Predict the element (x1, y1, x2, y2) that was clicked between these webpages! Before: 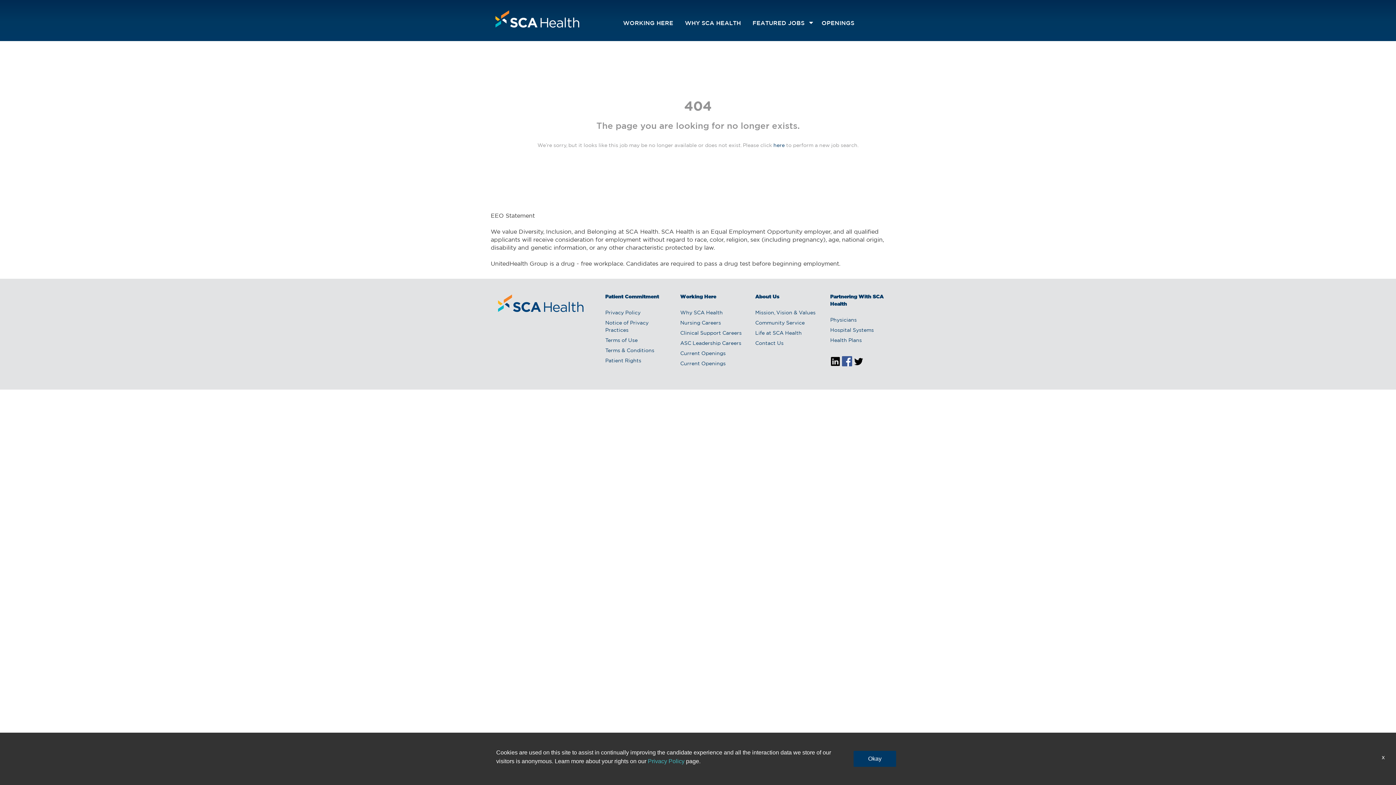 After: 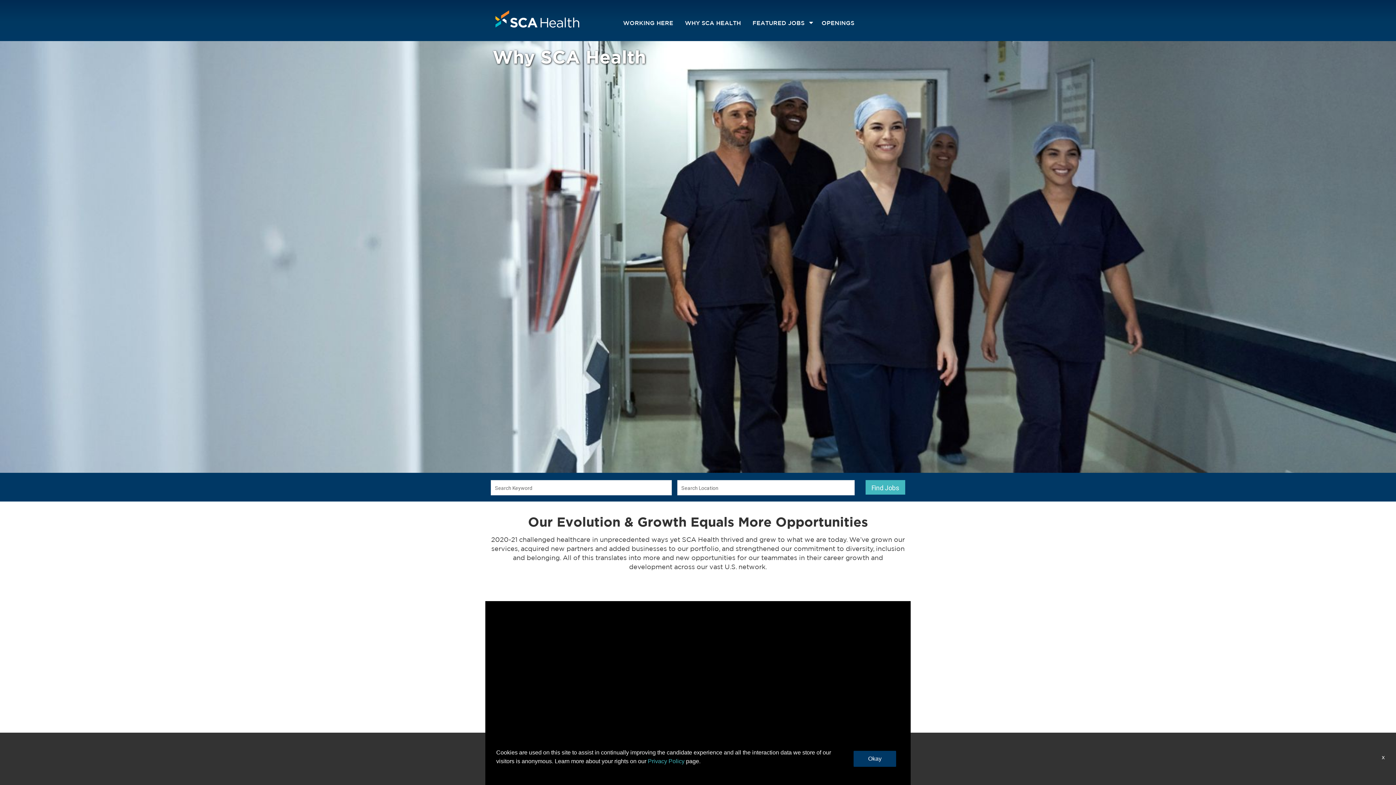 Action: bbox: (682, 16, 744, 32) label: WHY SCA HEALTH